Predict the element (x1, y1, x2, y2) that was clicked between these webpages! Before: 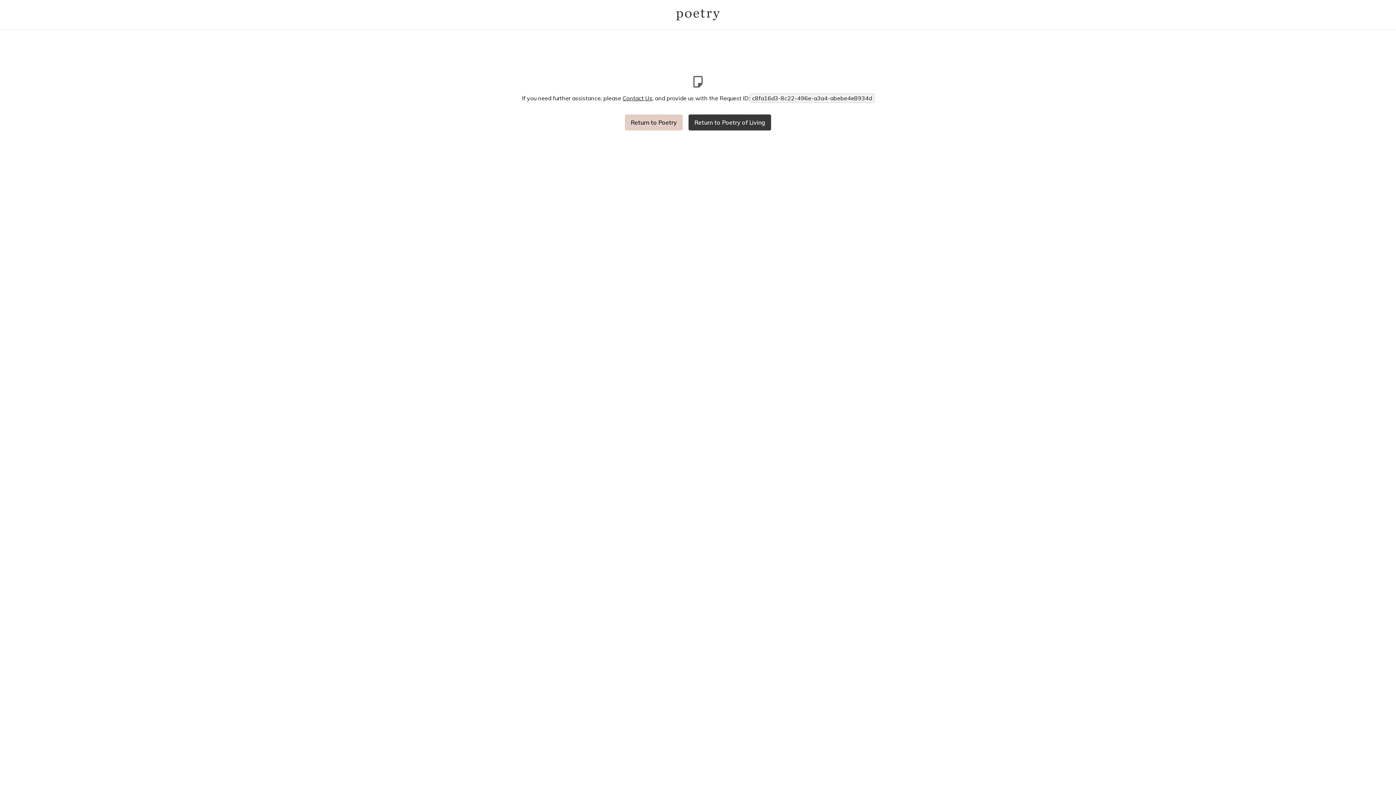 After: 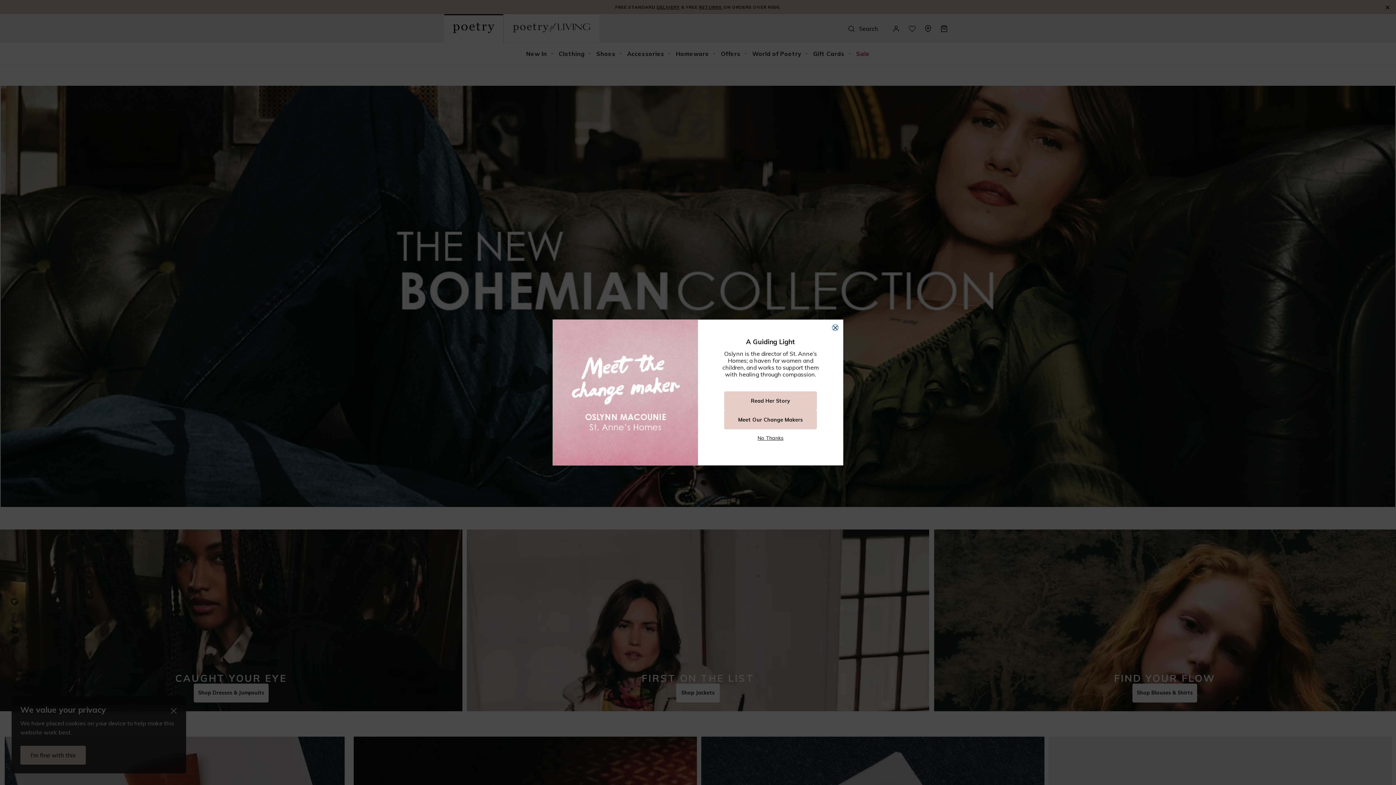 Action: bbox: (676, 8, 720, 20) label: Logo